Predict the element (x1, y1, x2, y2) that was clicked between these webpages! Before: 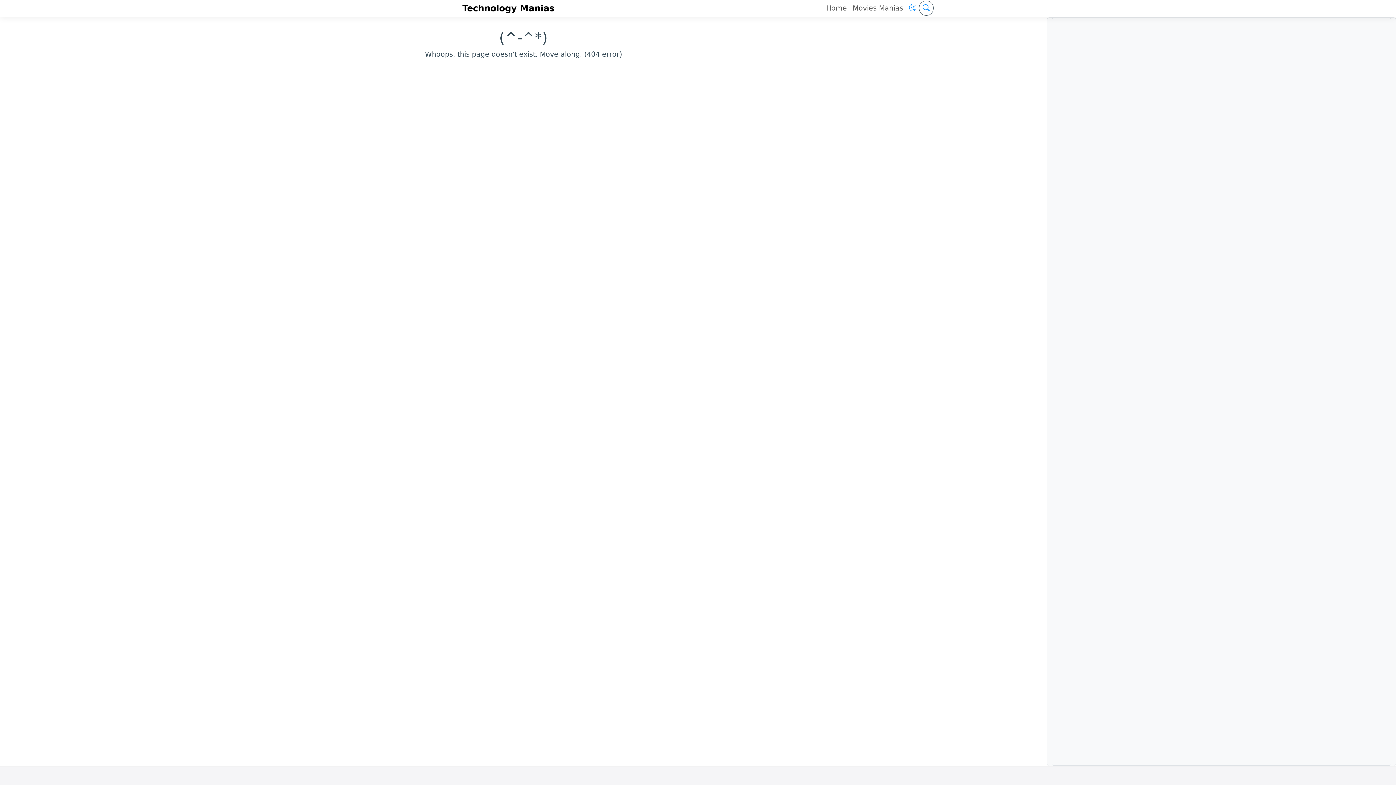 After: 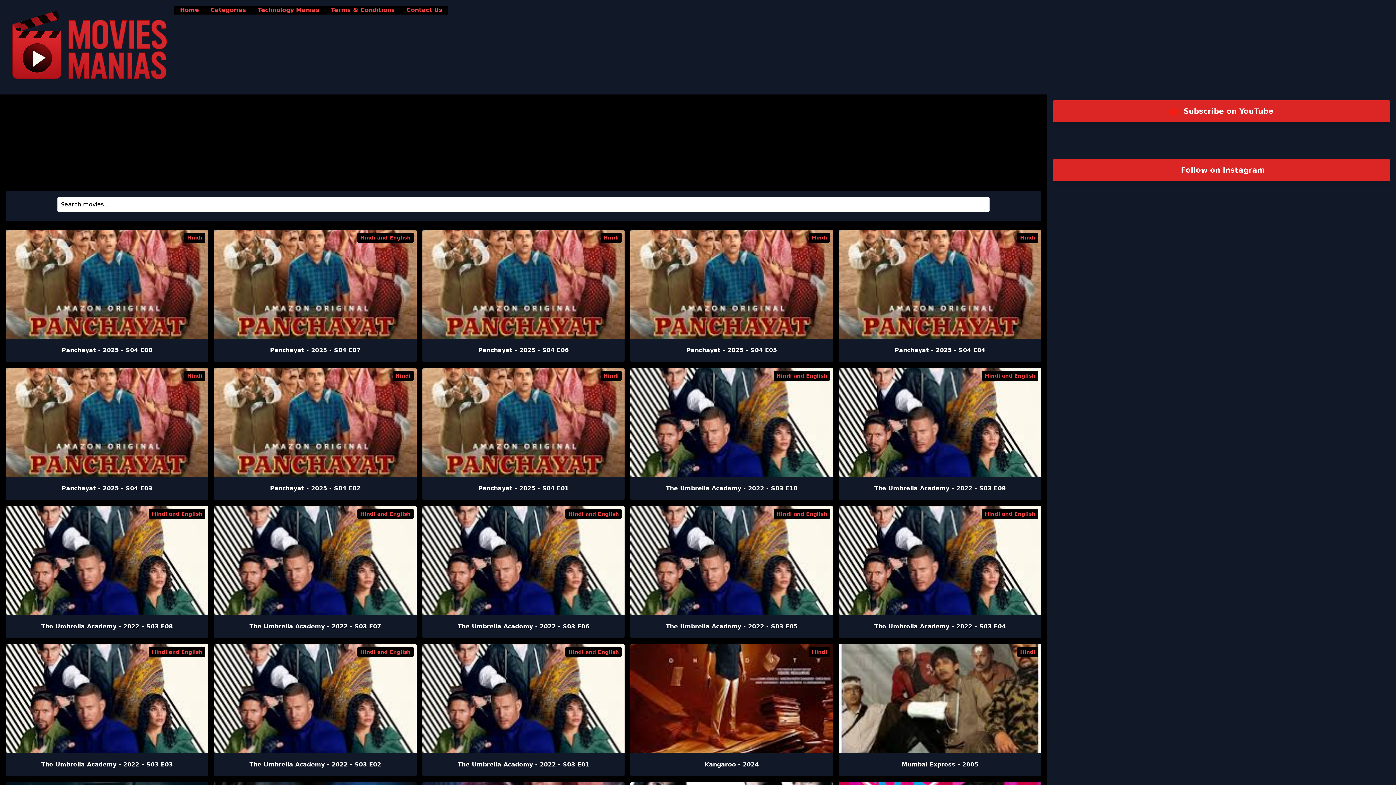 Action: bbox: (850, 0, 906, 16) label: Movies Manias